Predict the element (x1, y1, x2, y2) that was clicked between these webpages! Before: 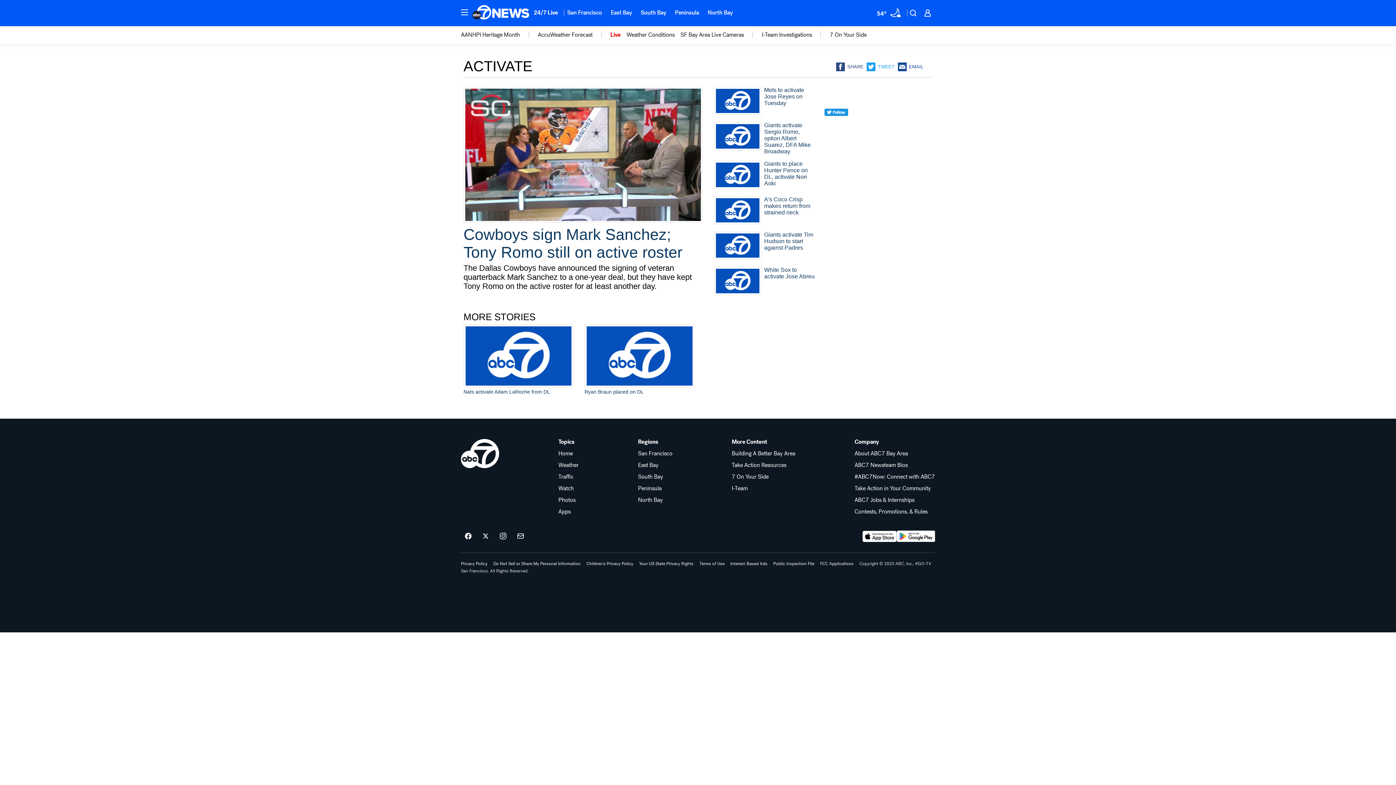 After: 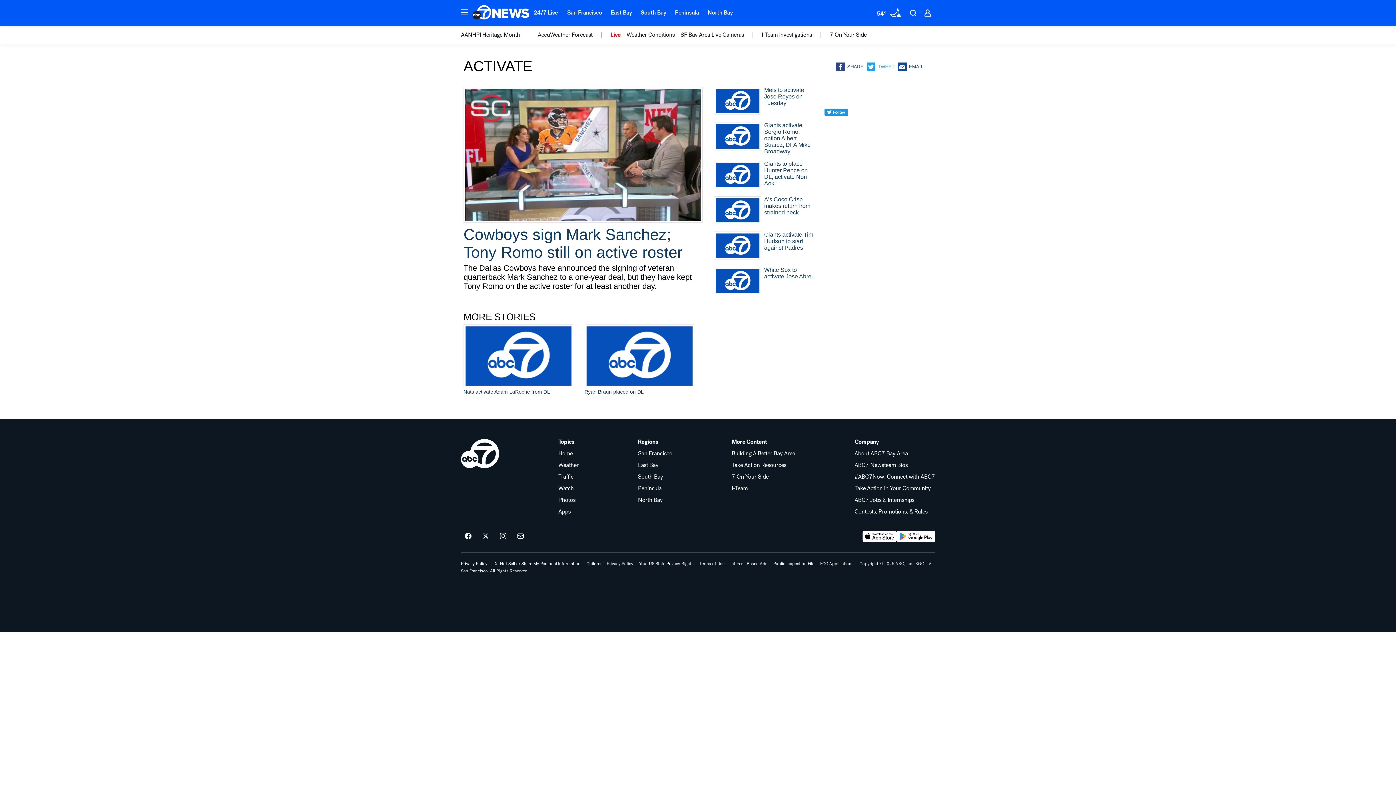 Action: bbox: (854, 439, 935, 445) label: Company